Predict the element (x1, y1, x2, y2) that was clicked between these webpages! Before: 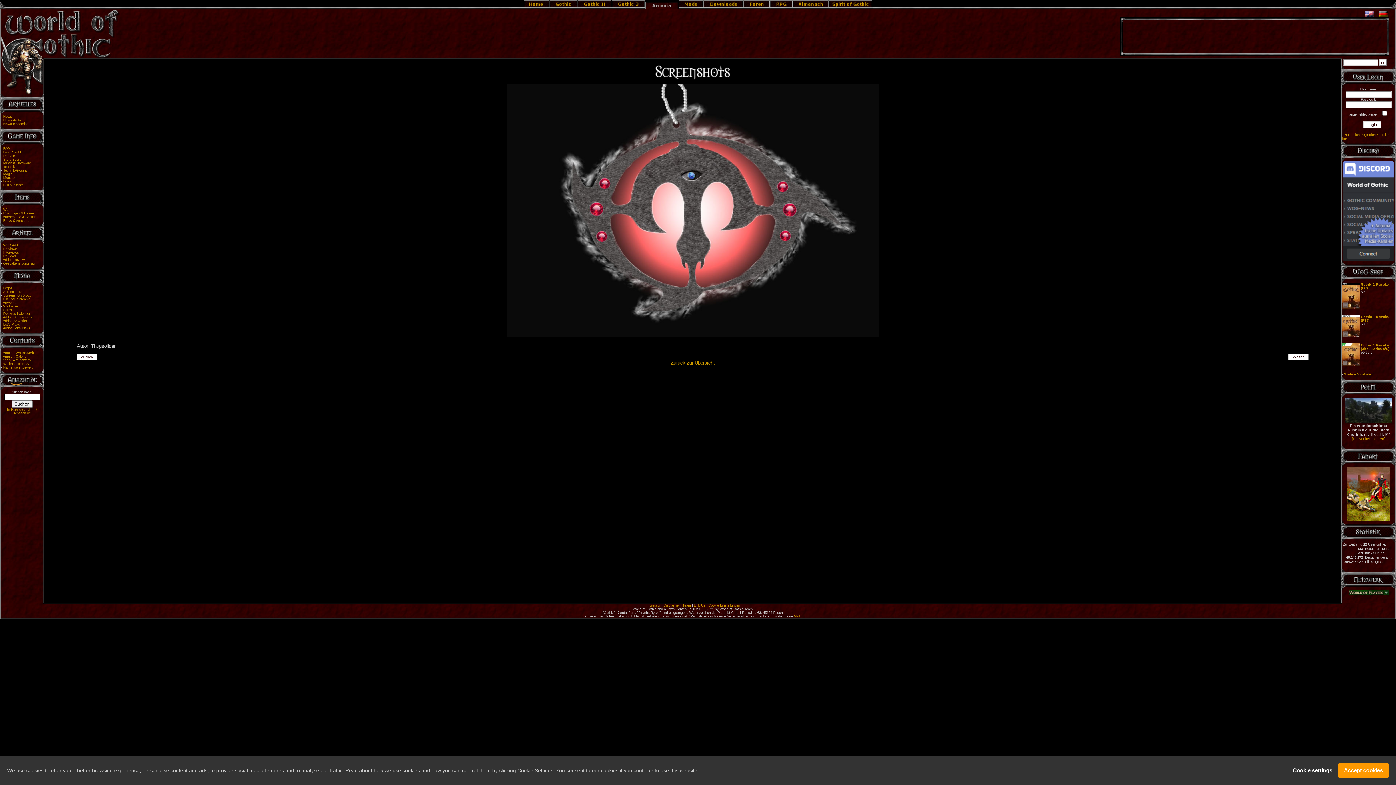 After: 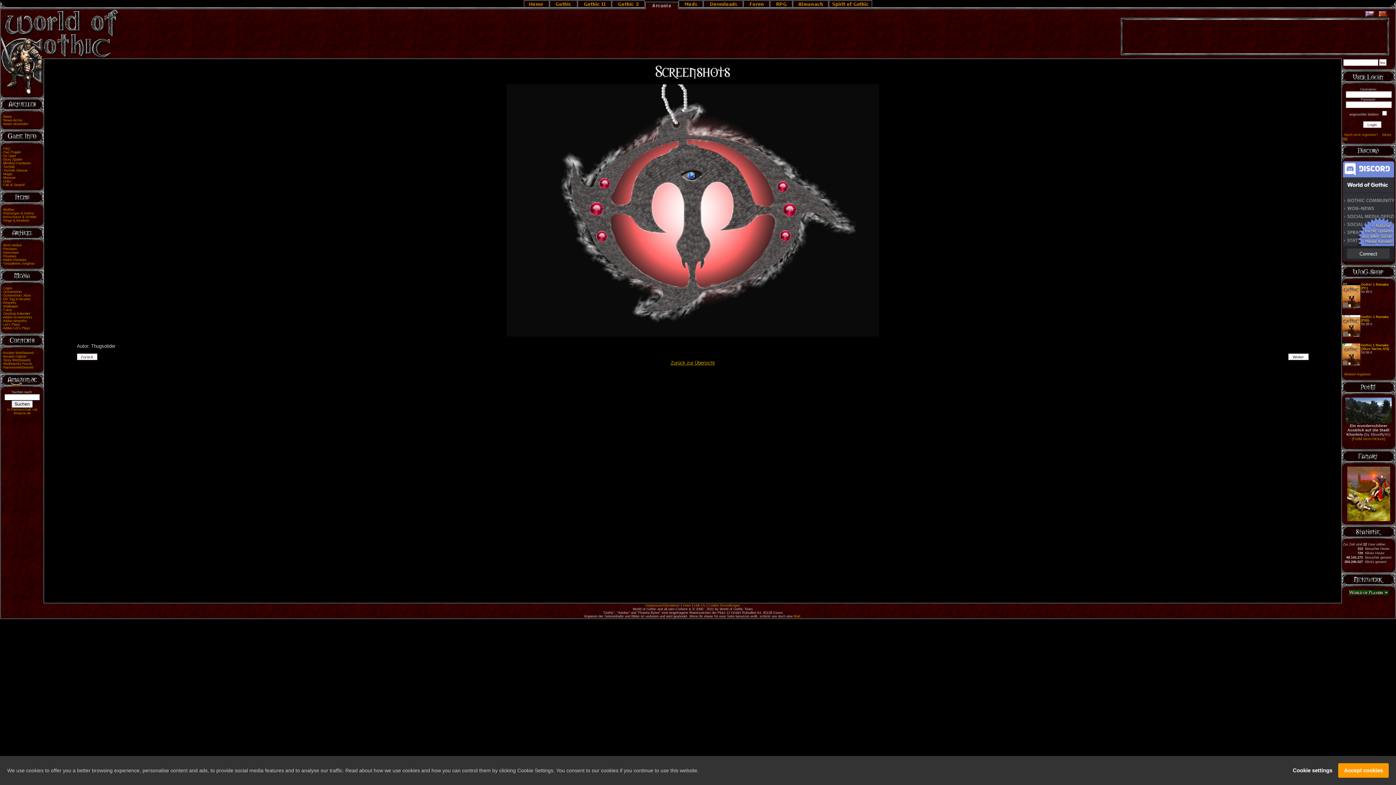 Action: label: Gothic 1 Remake (Xbox Series X/S) bbox: (1361, 343, 1389, 350)